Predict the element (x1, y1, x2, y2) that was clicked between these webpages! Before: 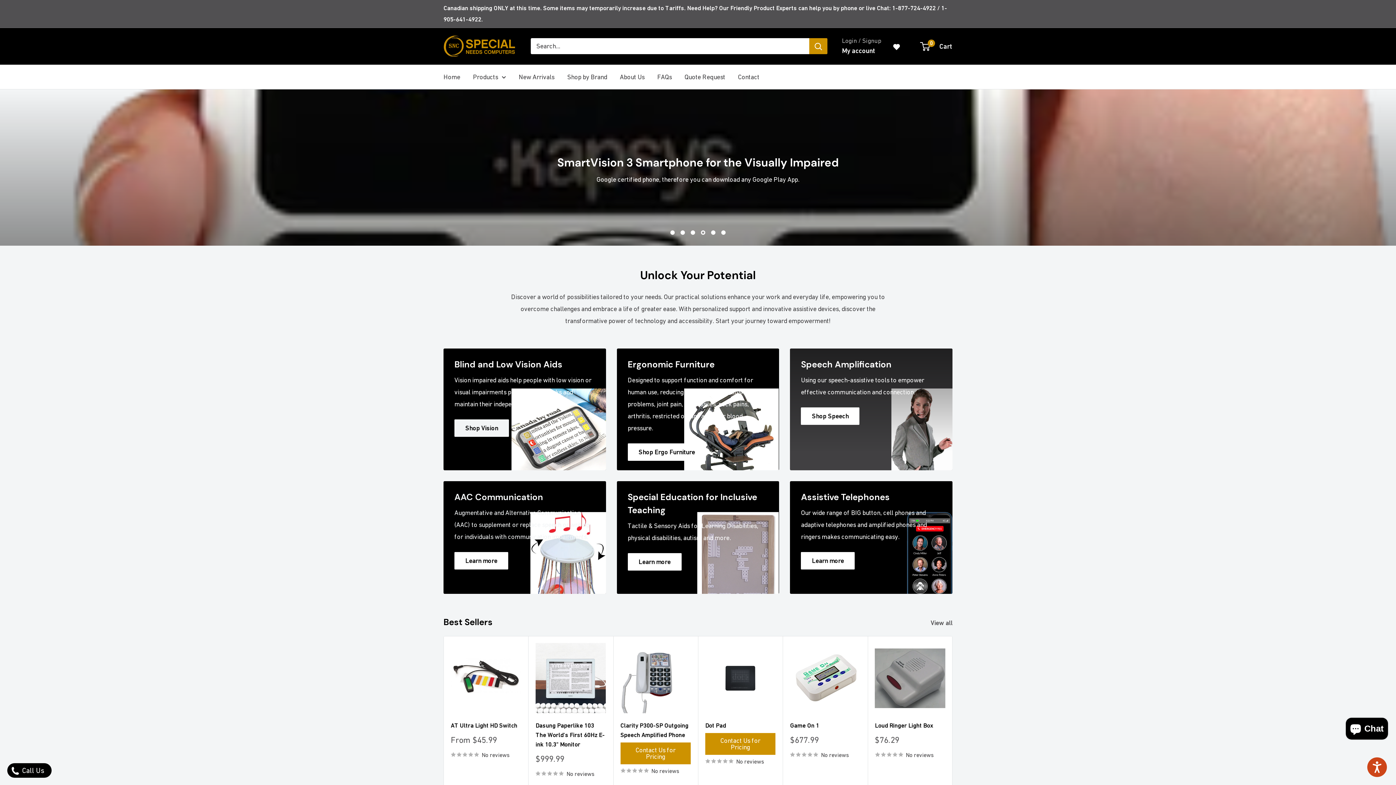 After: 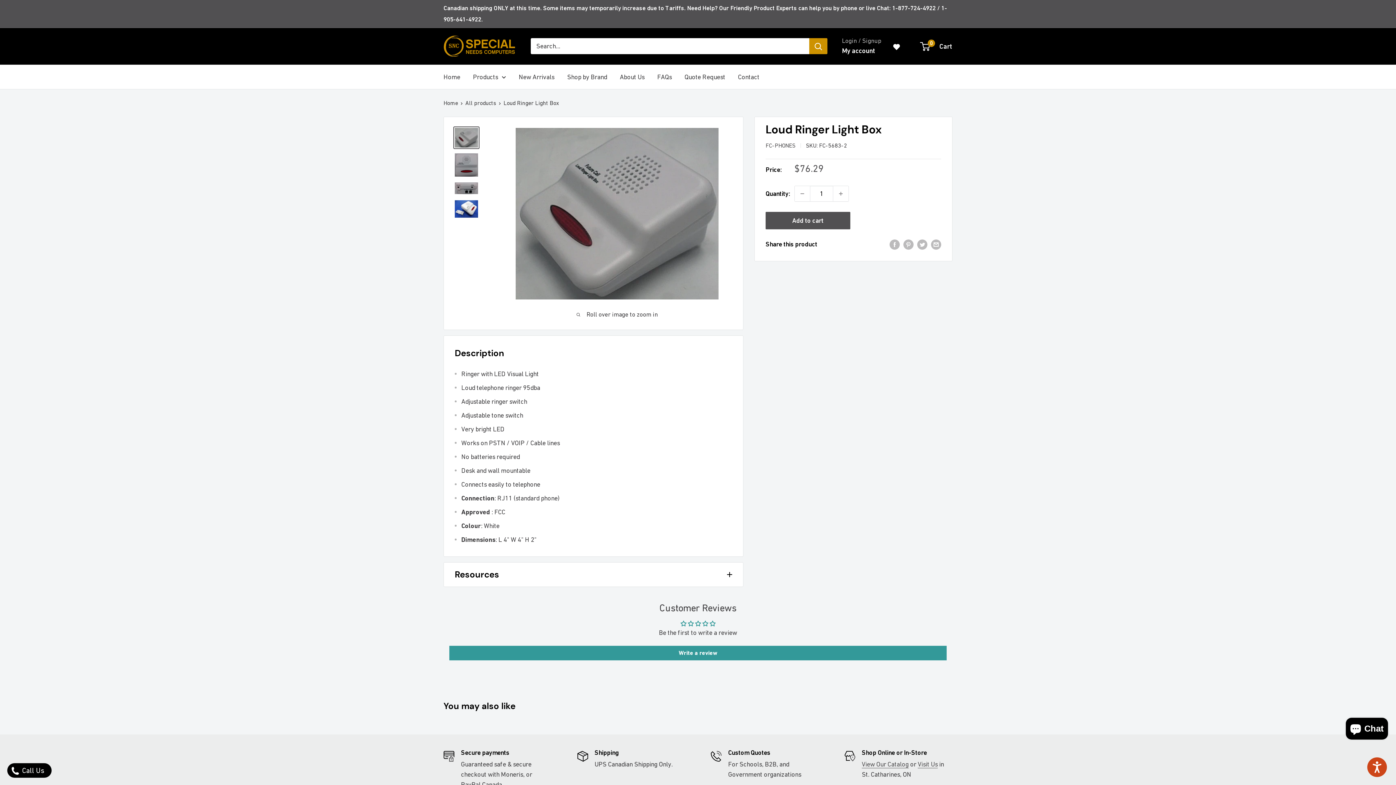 Action: bbox: (875, 721, 945, 730) label: Loud Ringer Light Box